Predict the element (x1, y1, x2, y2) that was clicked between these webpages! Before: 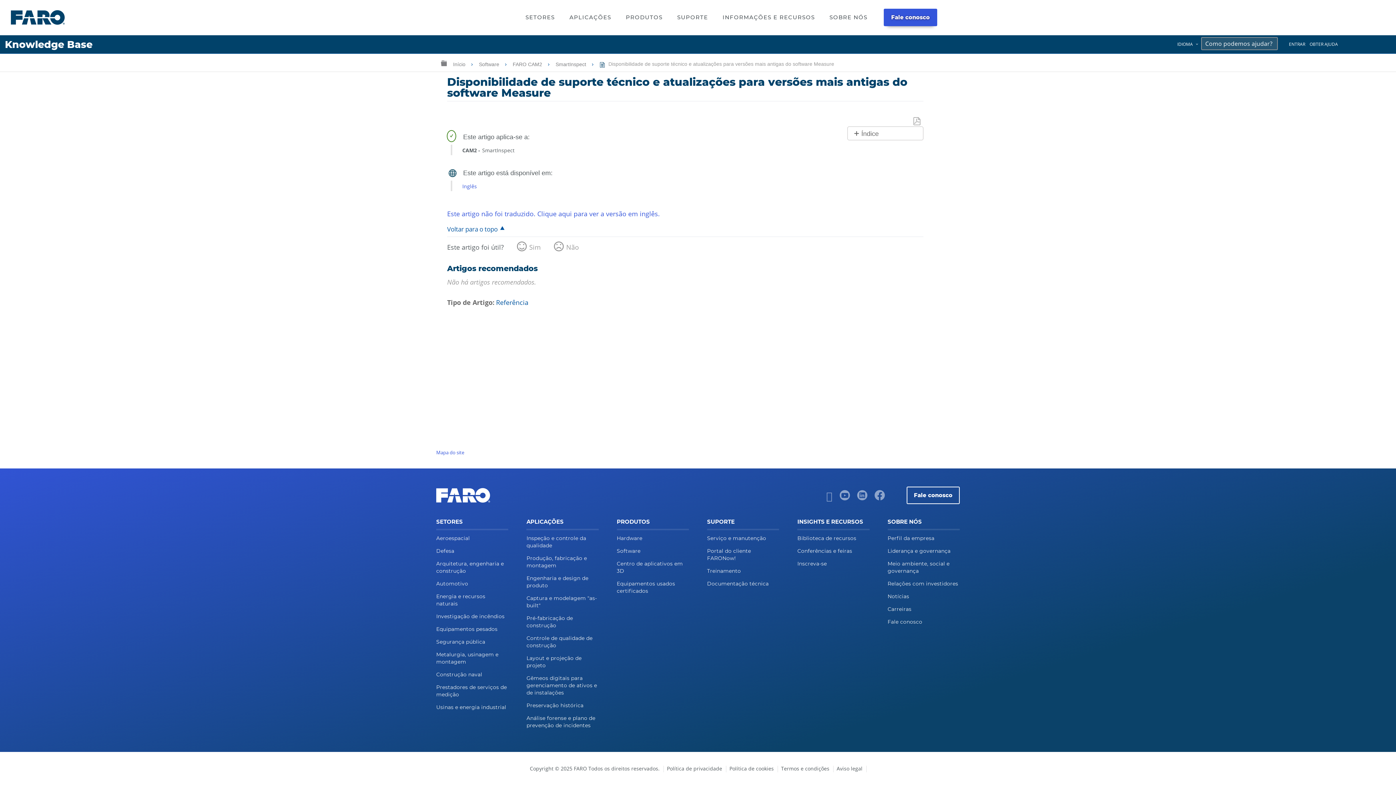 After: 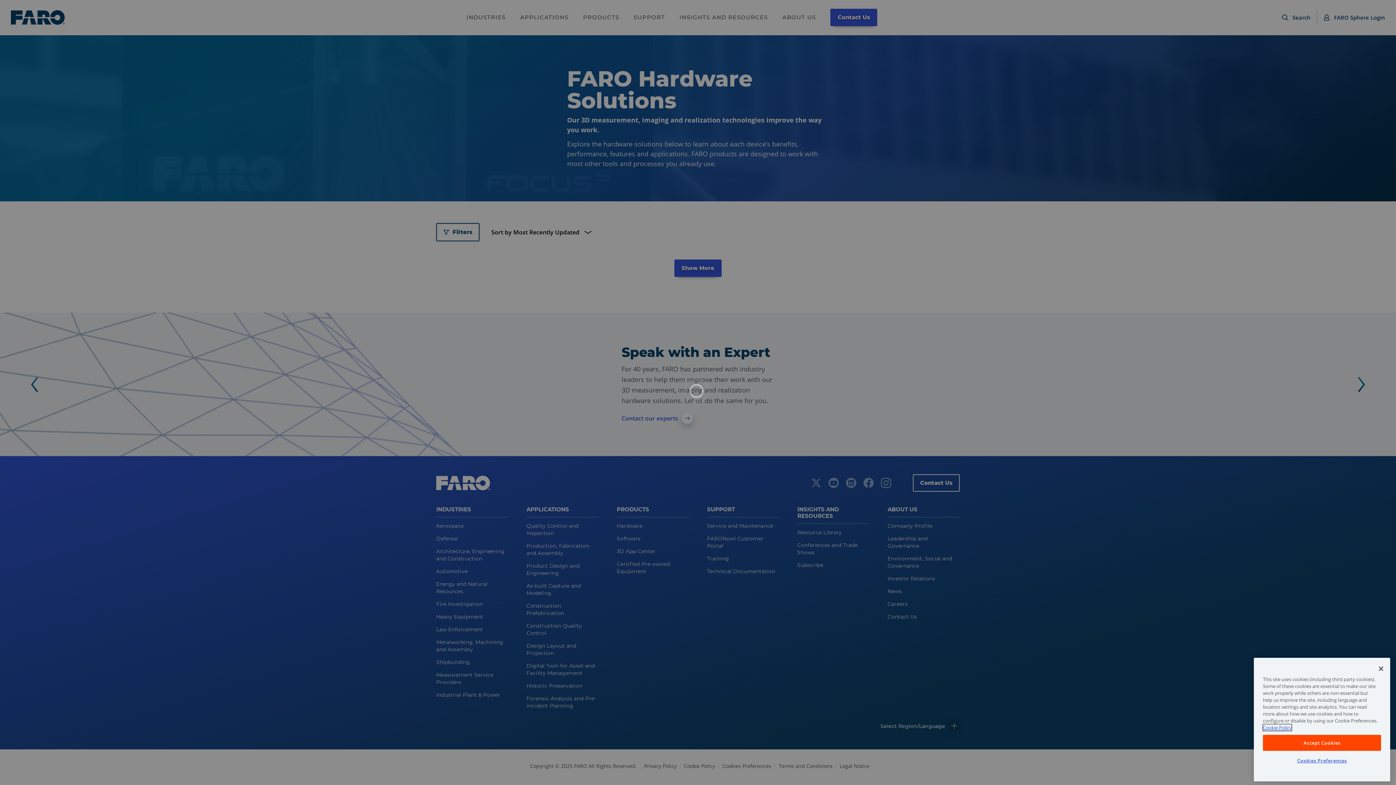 Action: label: Hardware bbox: (616, 535, 642, 541)